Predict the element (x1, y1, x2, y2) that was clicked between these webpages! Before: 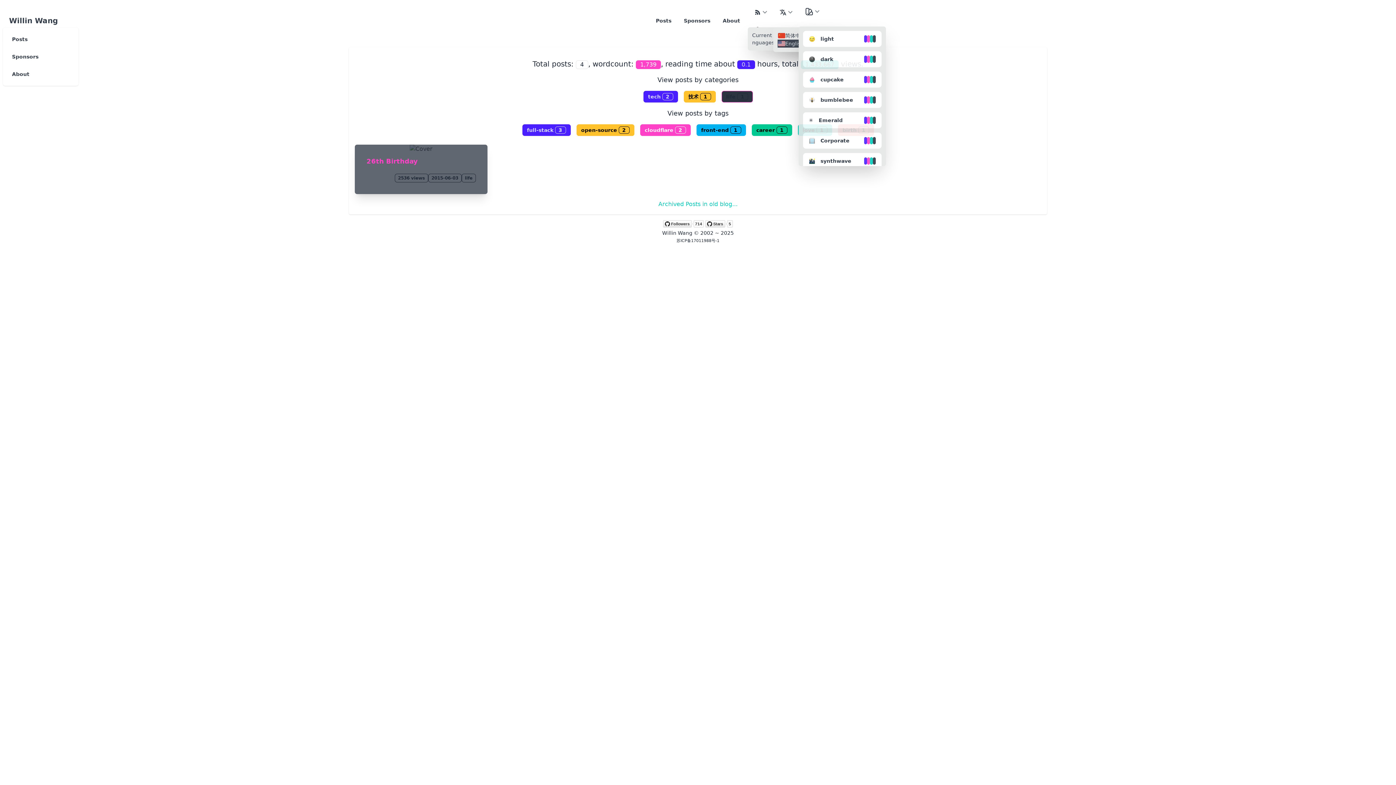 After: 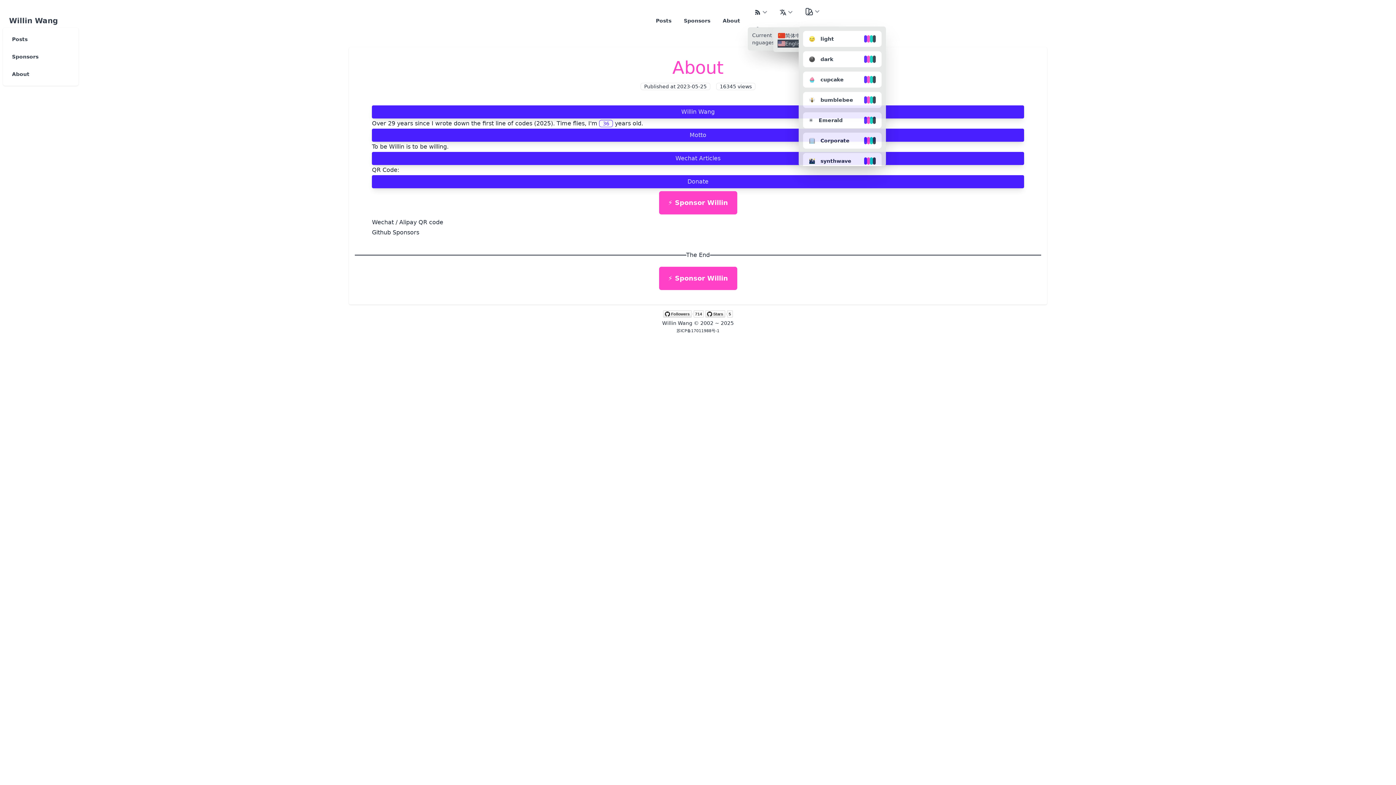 Action: bbox: (716, 12, 746, 29) label: About